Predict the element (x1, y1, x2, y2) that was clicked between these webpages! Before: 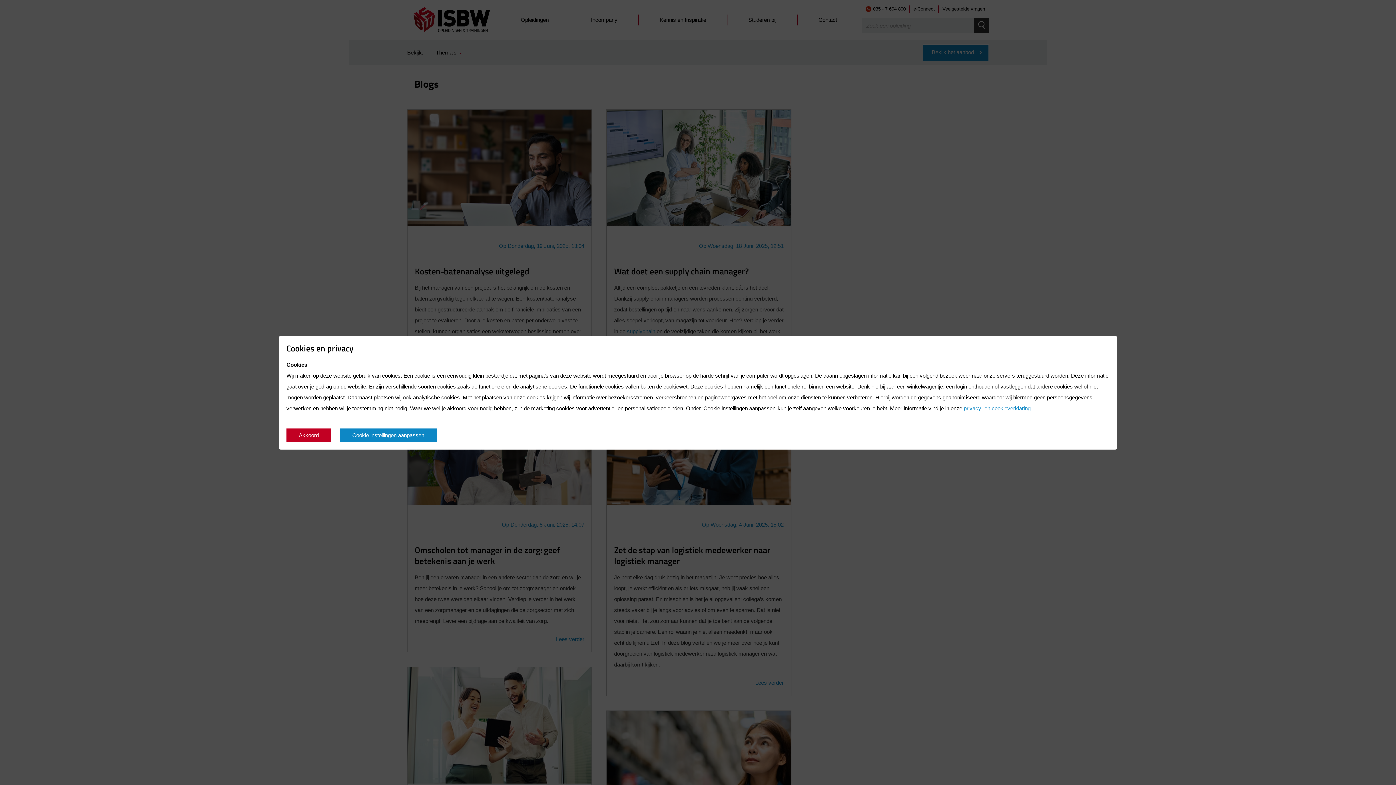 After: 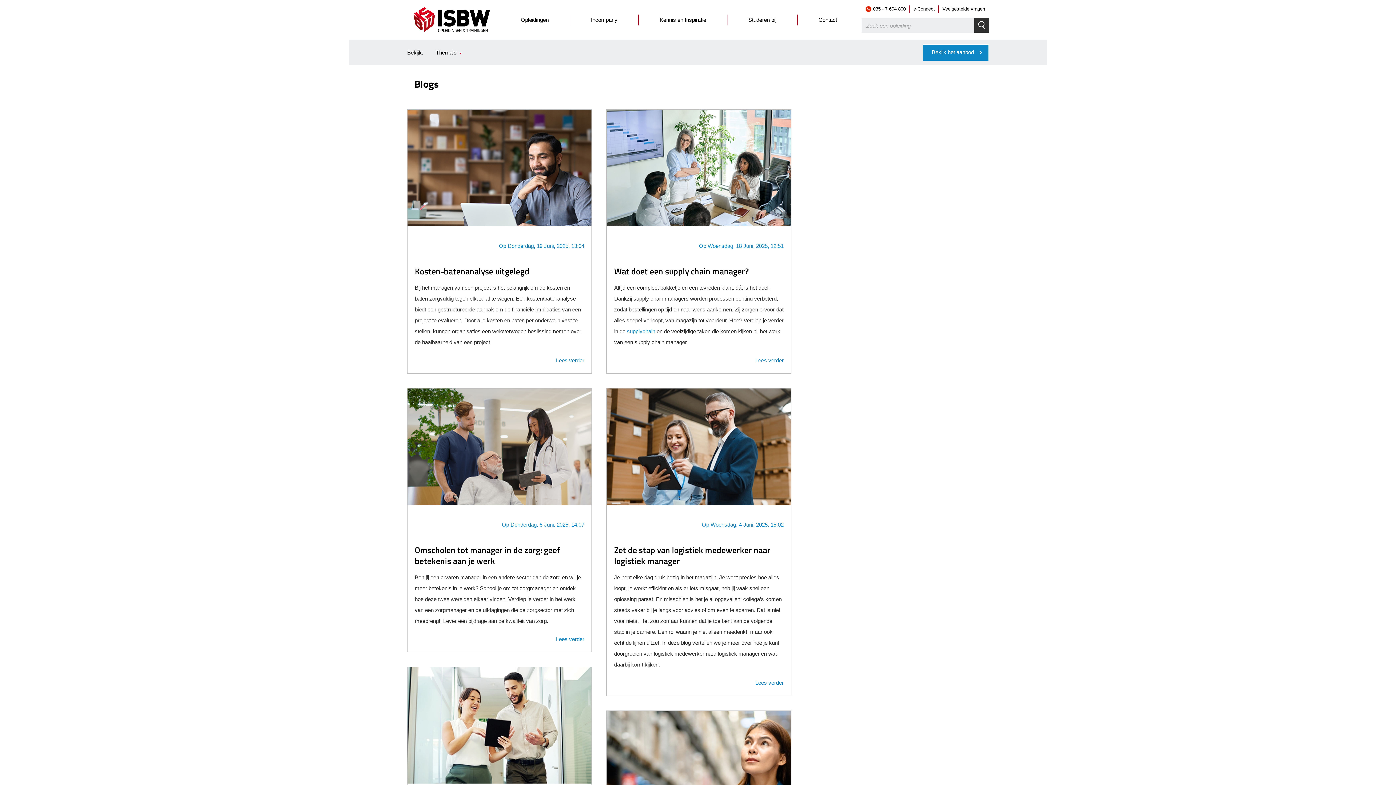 Action: label: Akkoord bbox: (286, 428, 331, 442)